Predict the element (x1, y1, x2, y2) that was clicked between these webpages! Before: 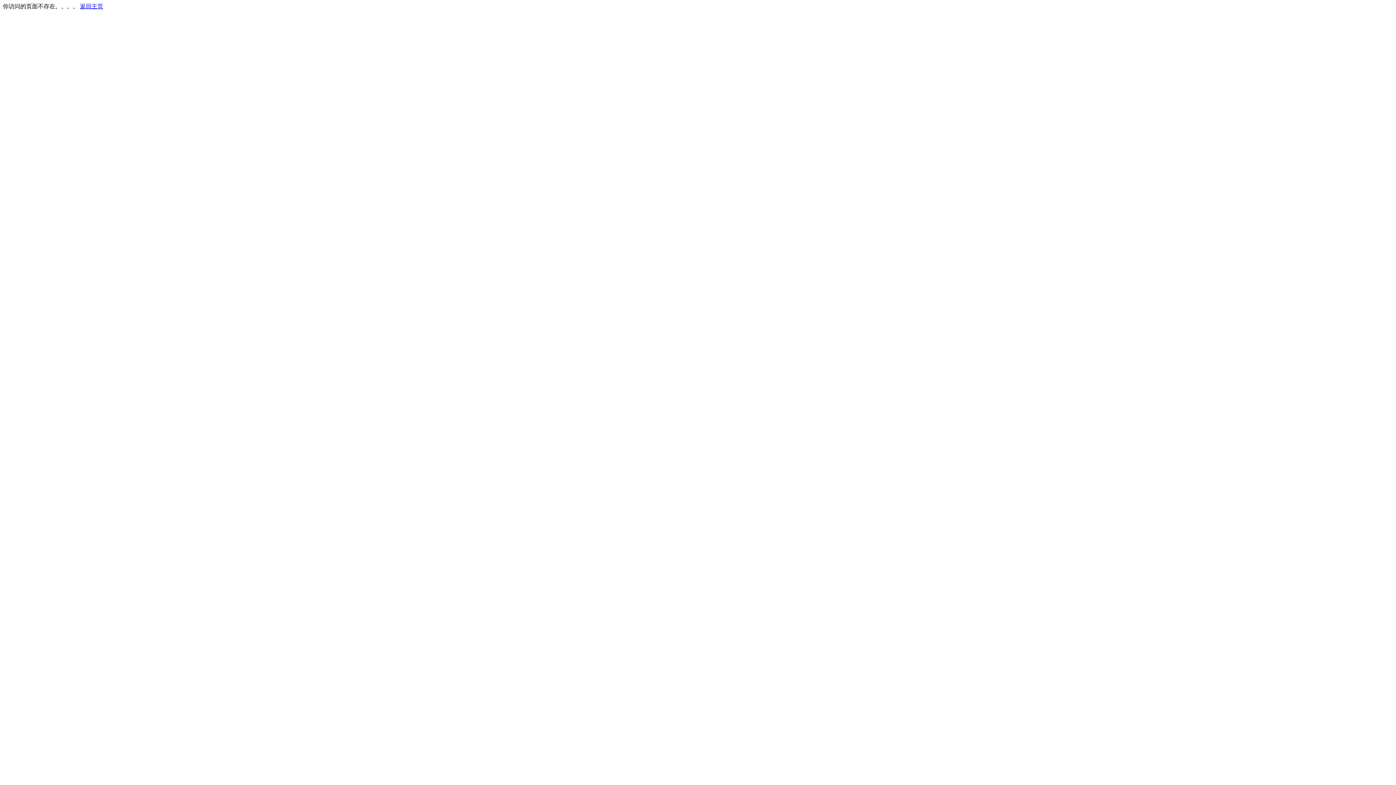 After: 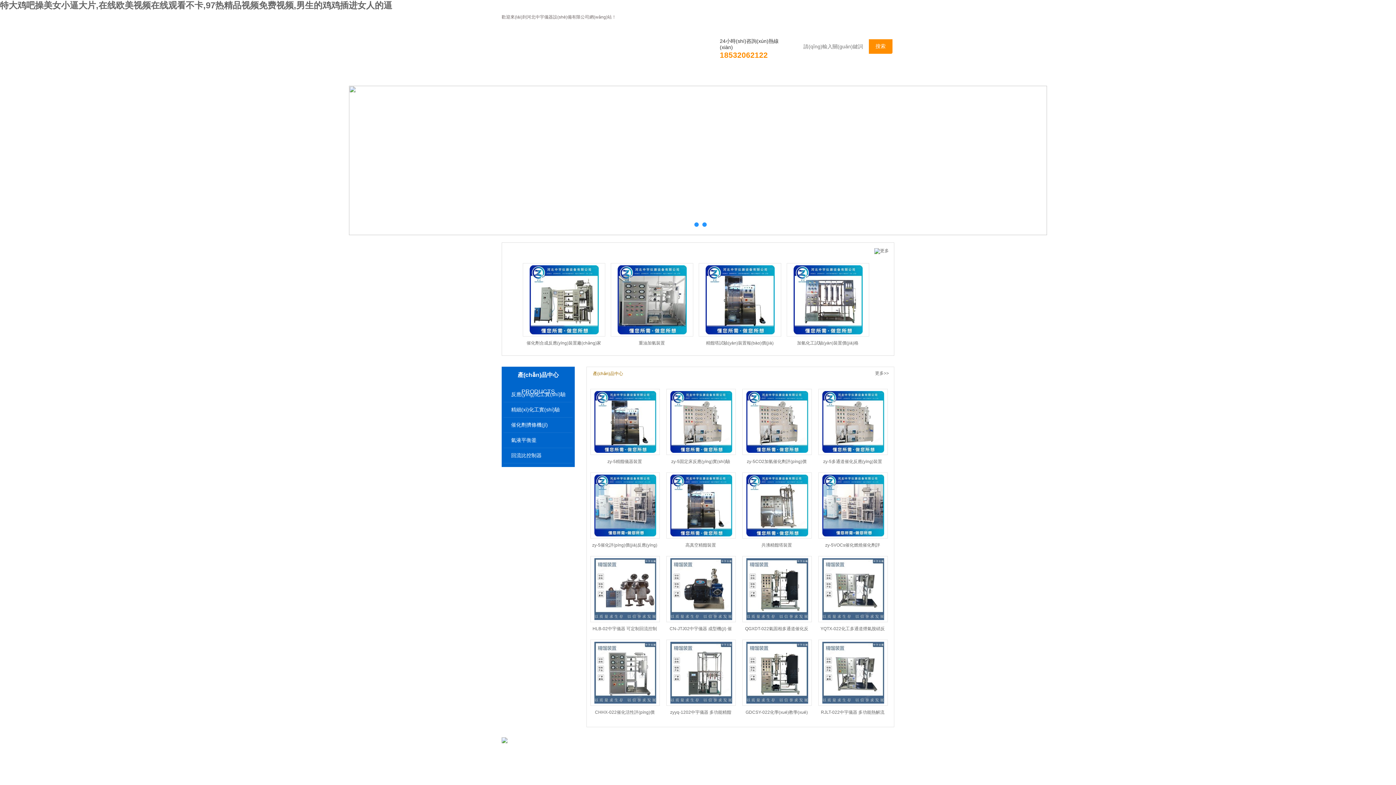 Action: bbox: (80, 3, 103, 9) label: 返回主页